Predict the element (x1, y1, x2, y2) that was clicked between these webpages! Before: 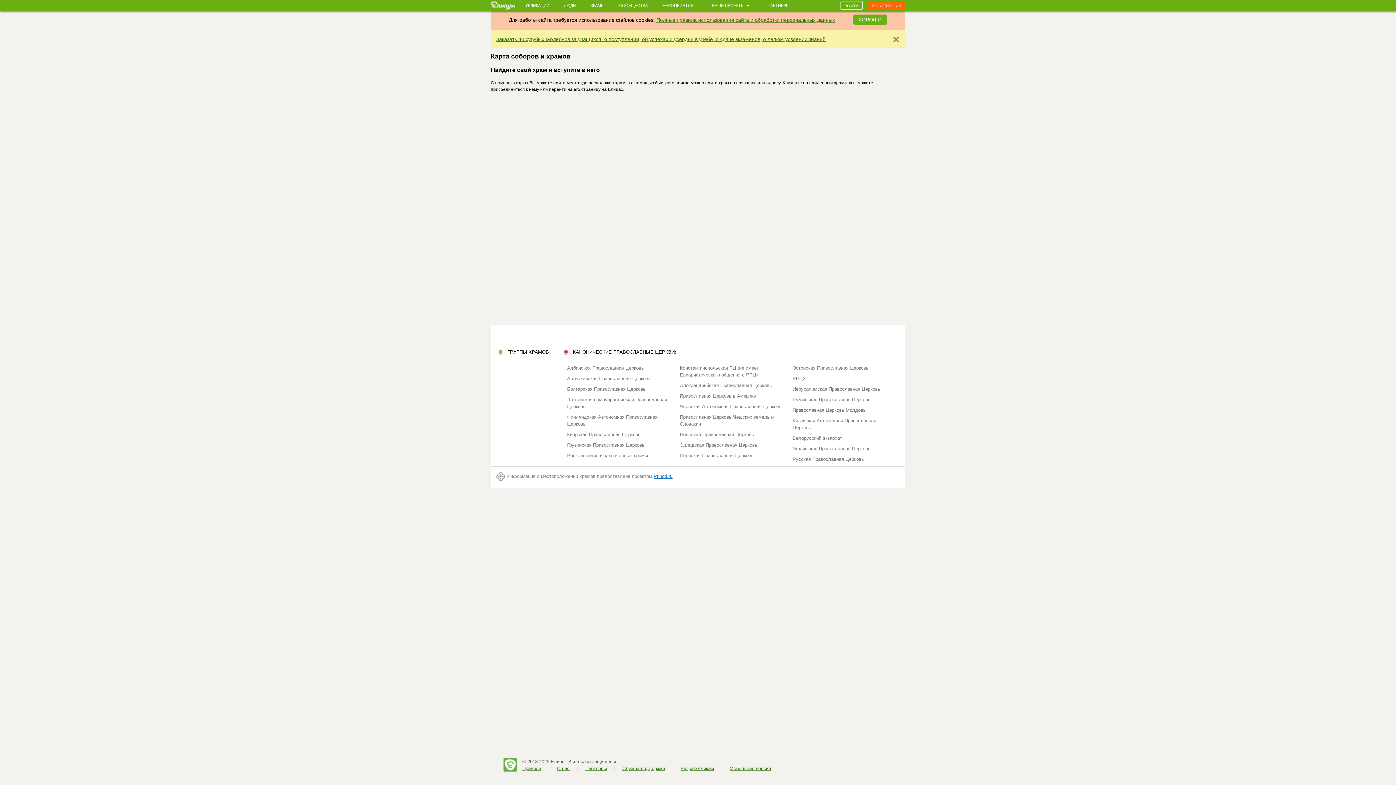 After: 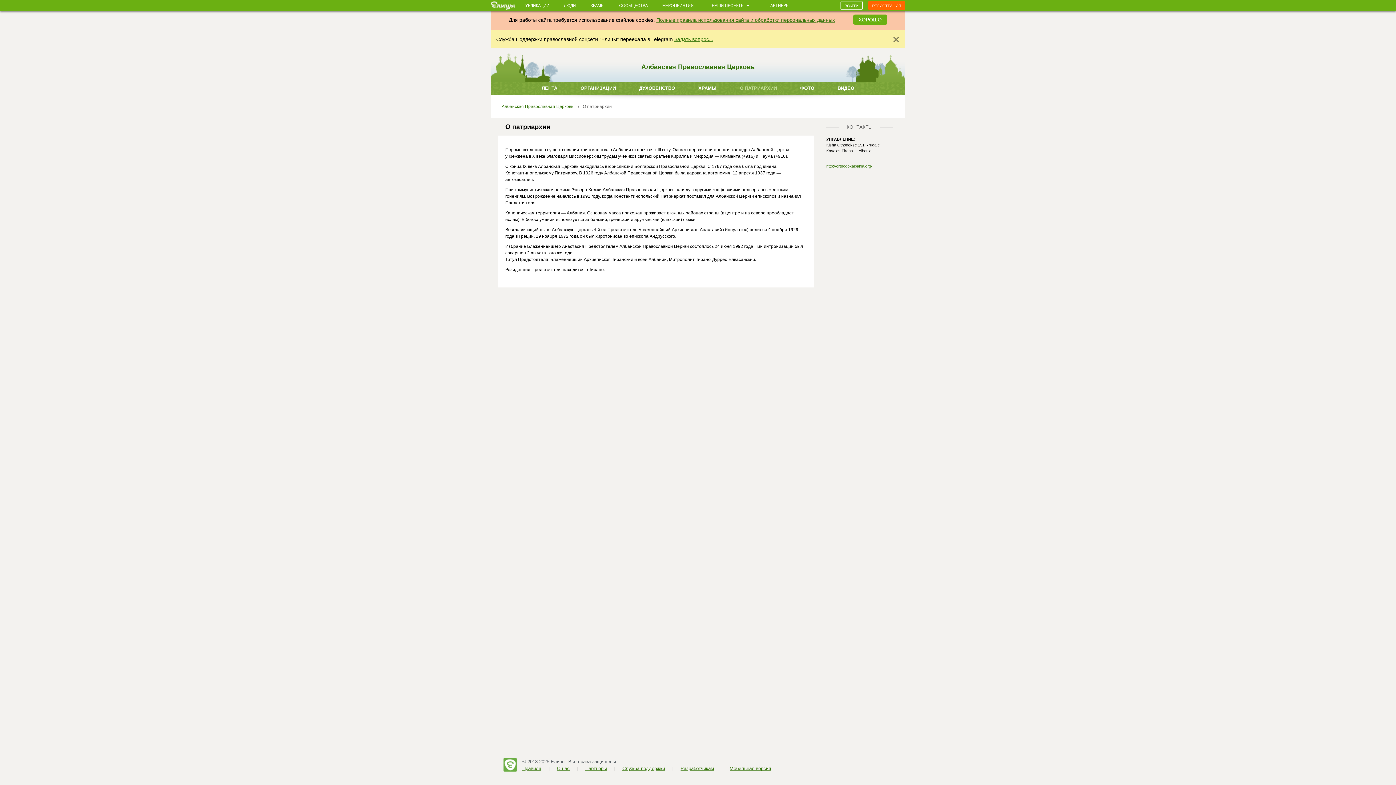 Action: bbox: (567, 365, 644, 370) label: Албанская Православная Церковь